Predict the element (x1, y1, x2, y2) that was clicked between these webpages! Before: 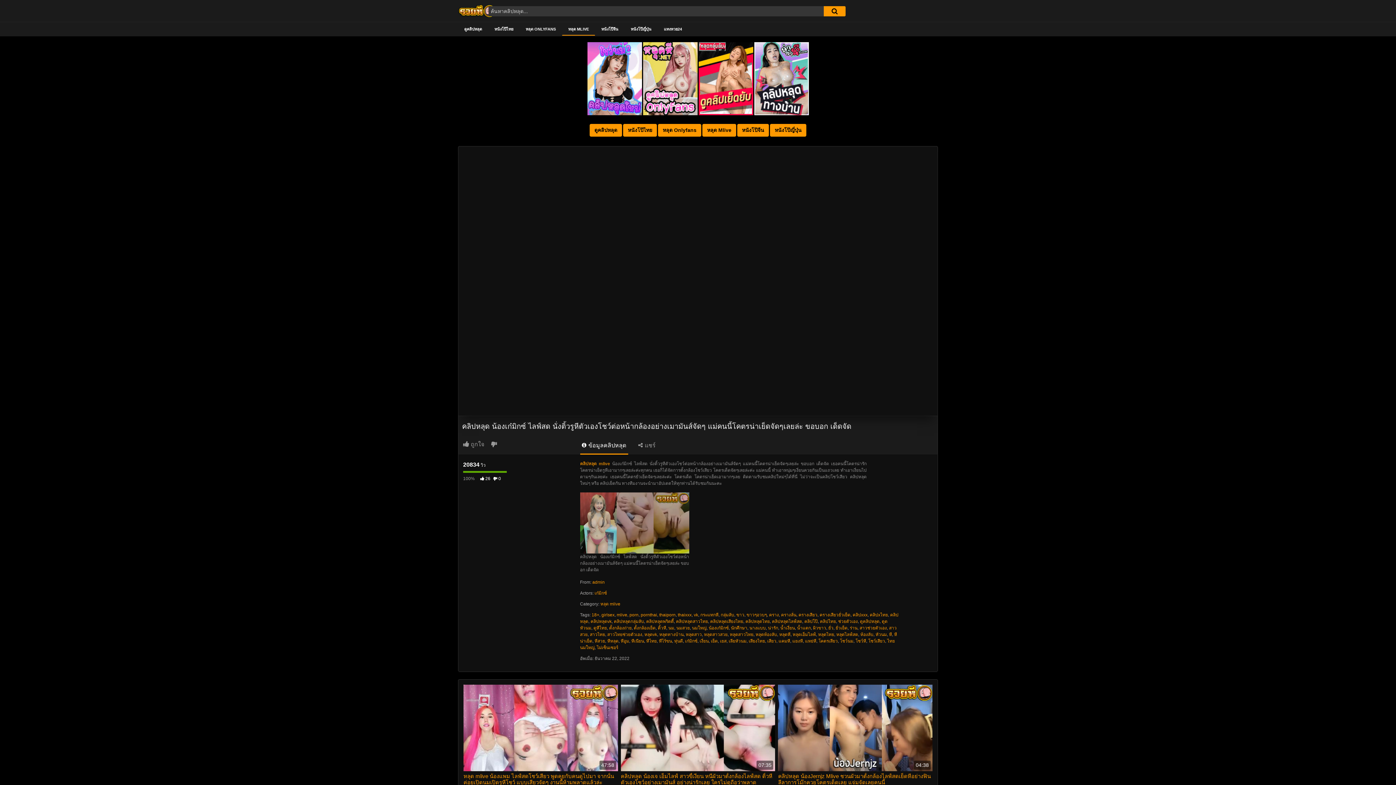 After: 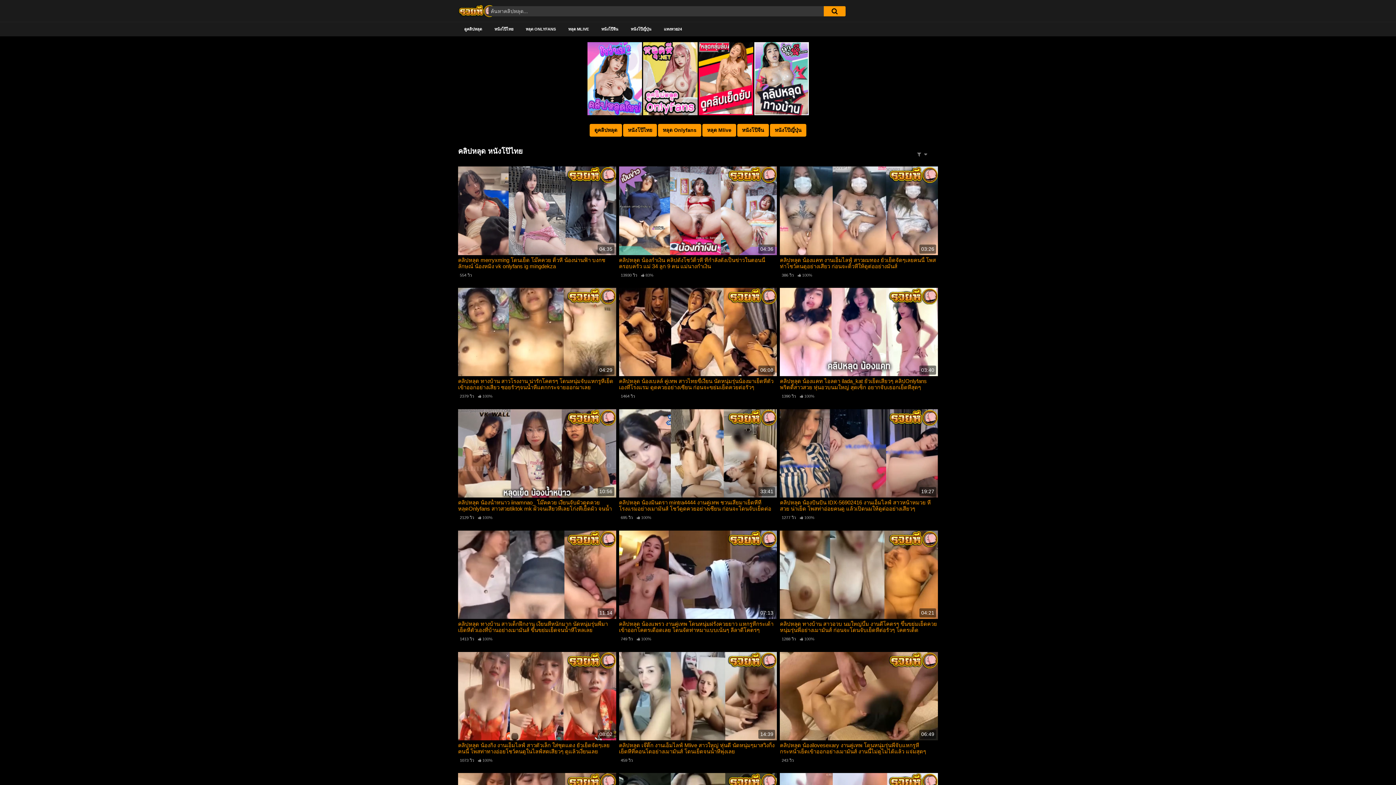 Action: bbox: (646, 639, 656, 644) label: หีไทย